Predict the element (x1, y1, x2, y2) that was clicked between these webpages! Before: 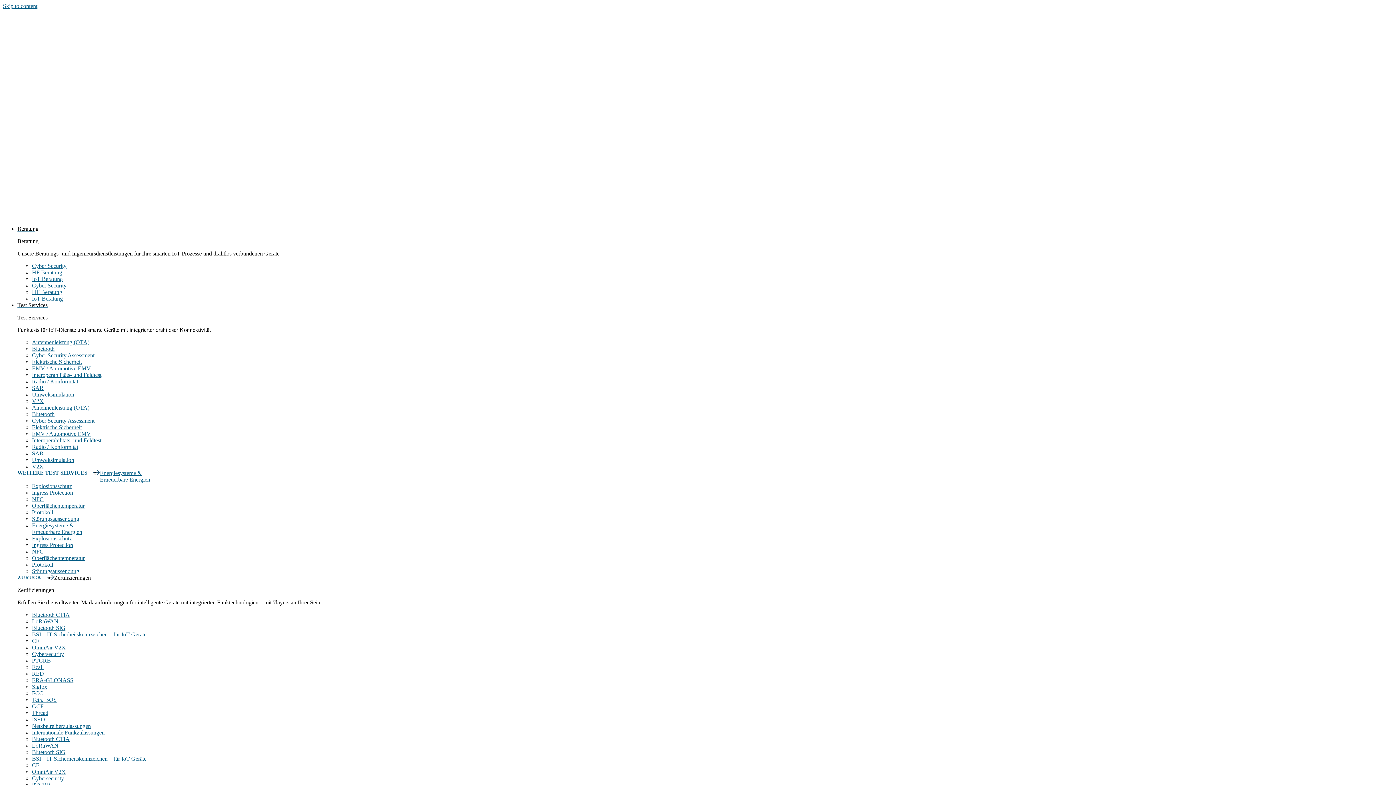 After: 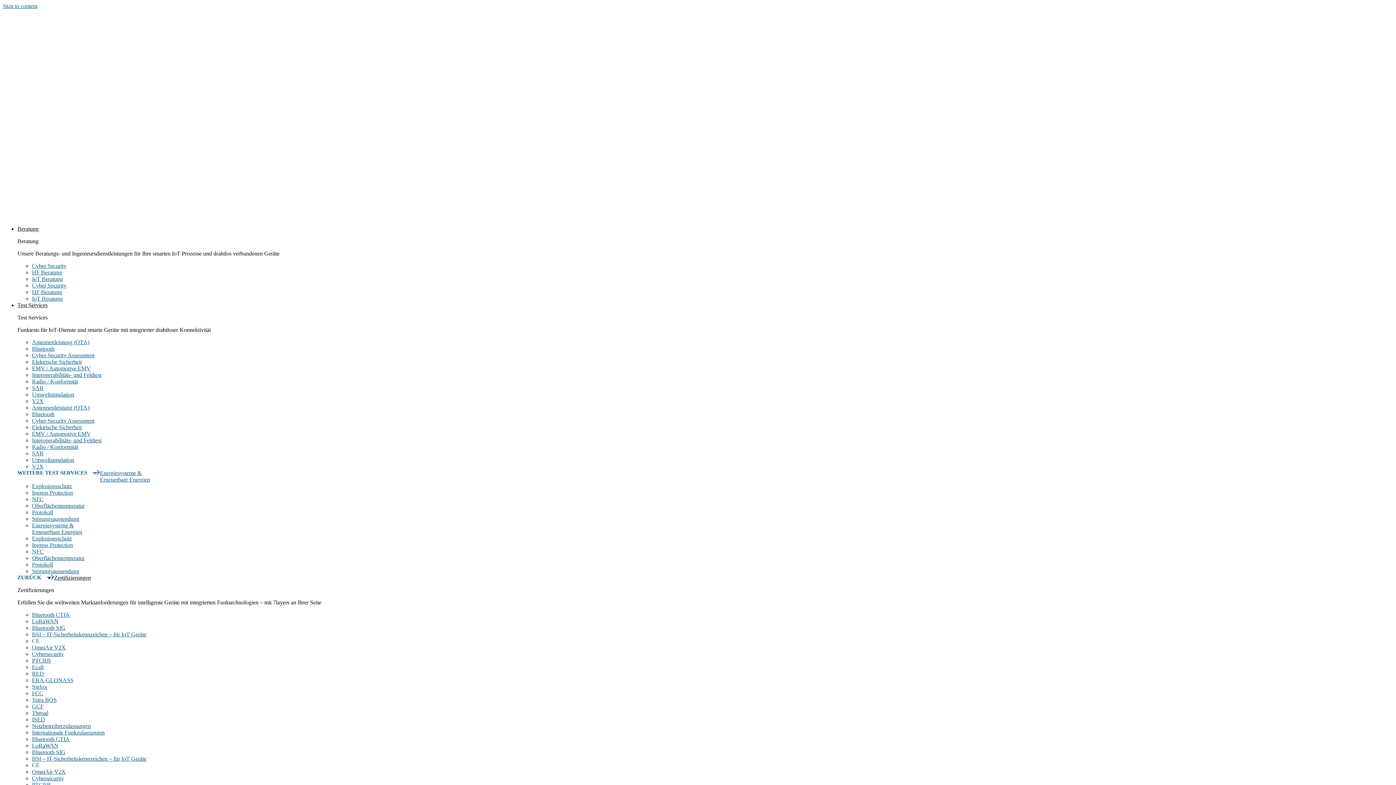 Action: bbox: (32, 723, 90, 729) label: Netzbetreiberzulassungen